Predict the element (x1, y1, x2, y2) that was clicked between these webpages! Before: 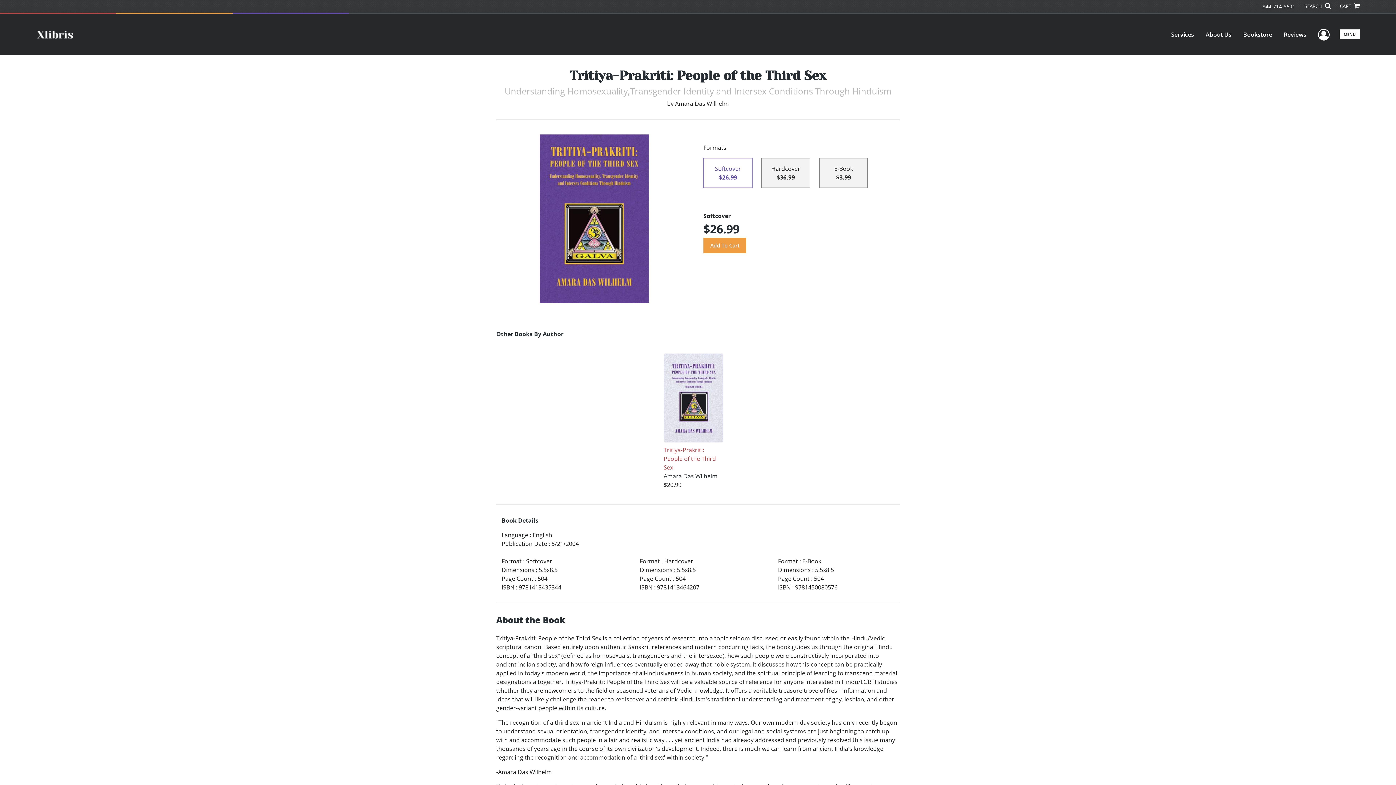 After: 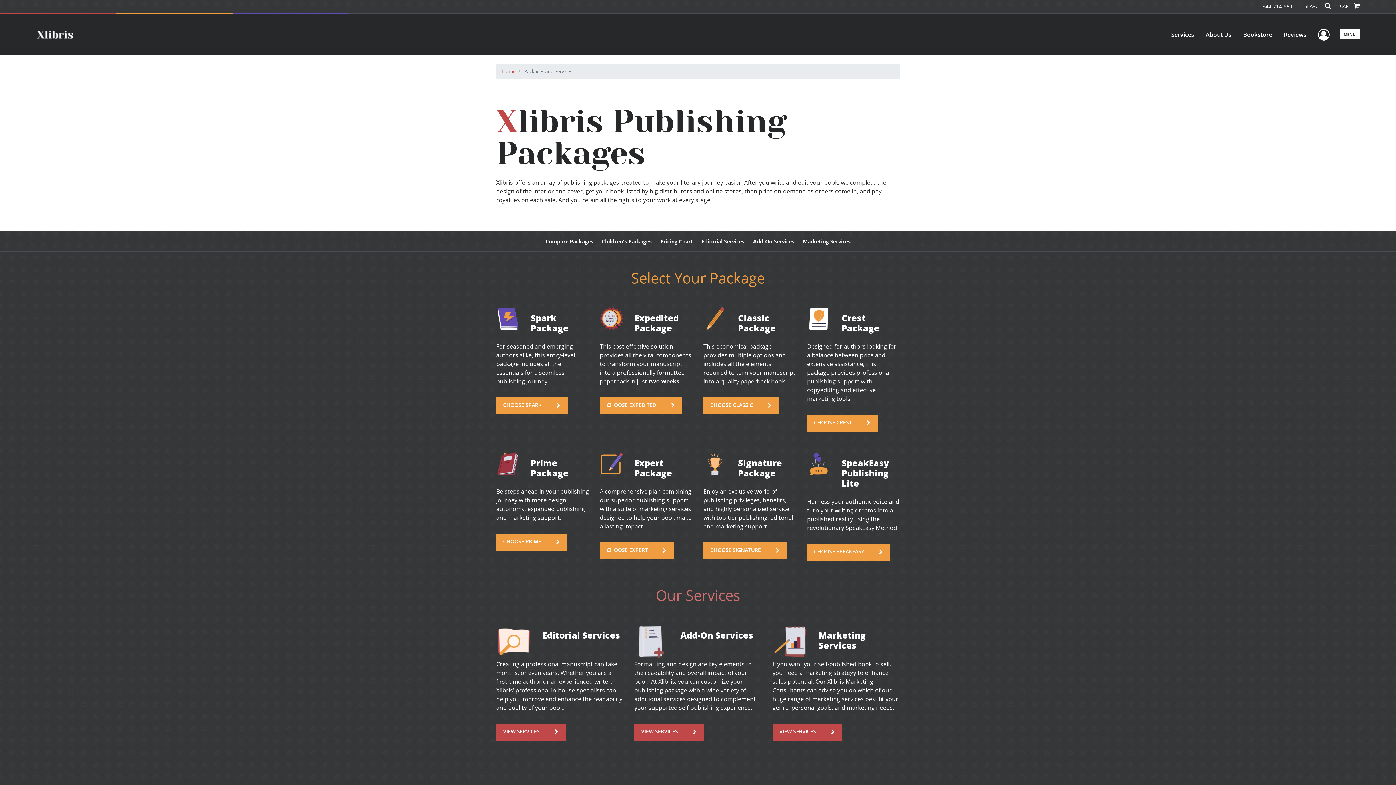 Action: label: Services bbox: (1165, 24, 1200, 44)